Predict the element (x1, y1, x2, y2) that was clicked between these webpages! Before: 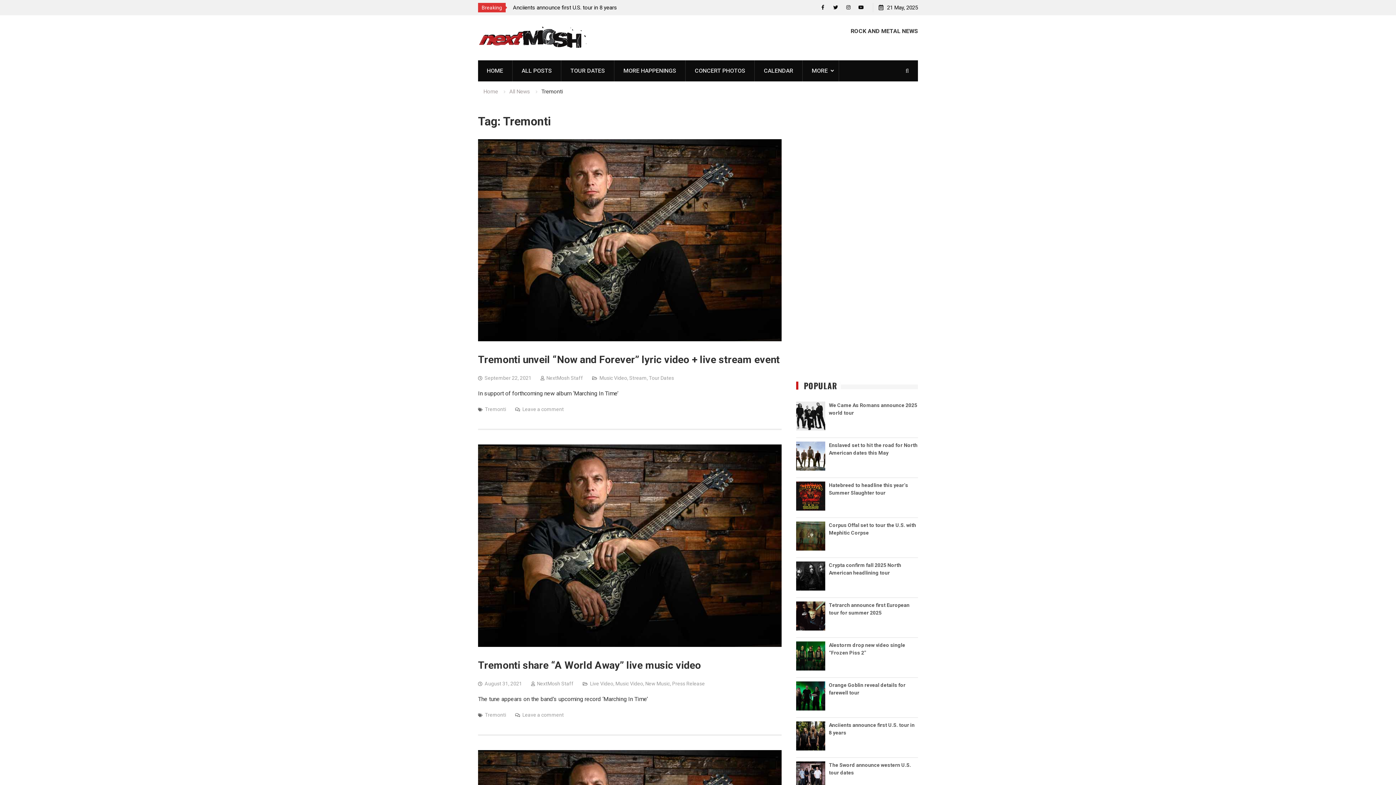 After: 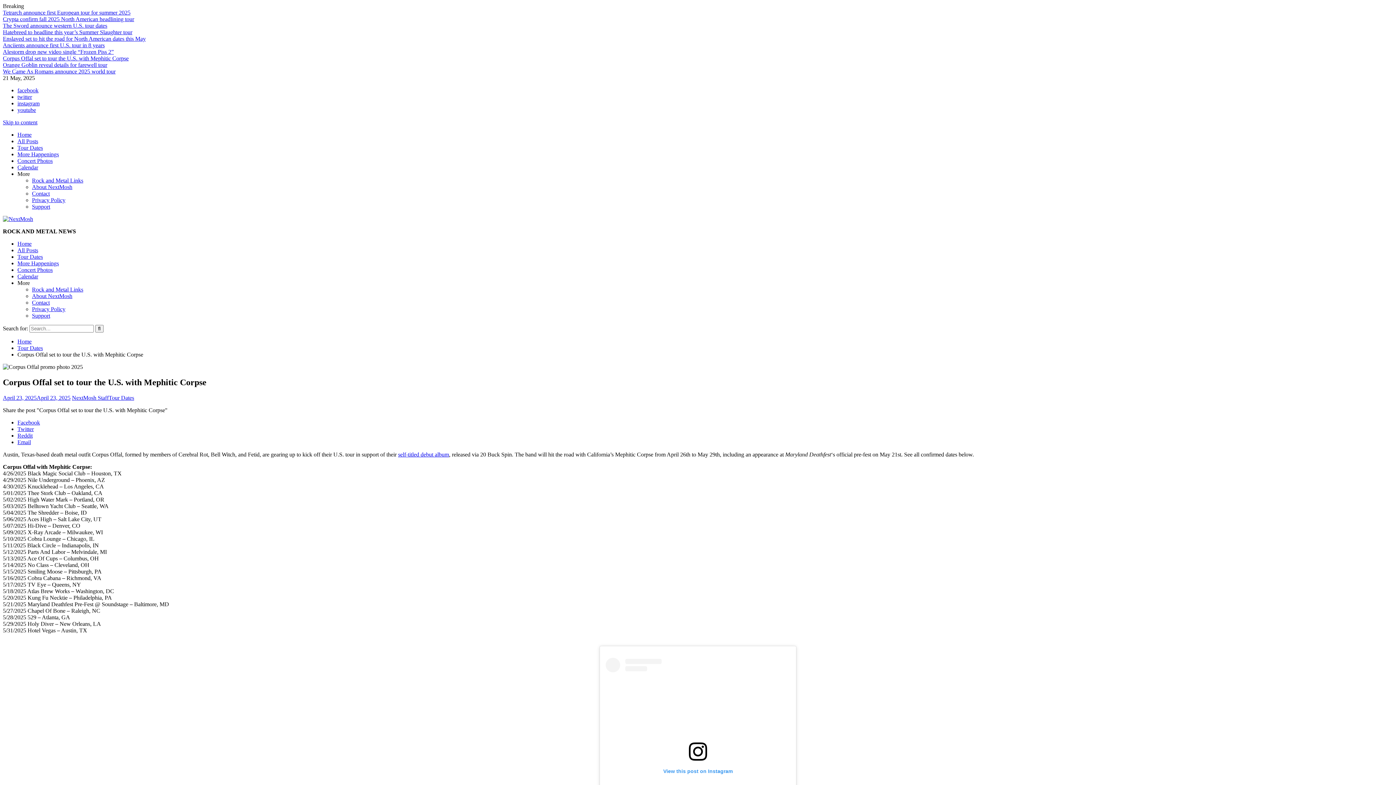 Action: bbox: (796, 545, 829, 552)